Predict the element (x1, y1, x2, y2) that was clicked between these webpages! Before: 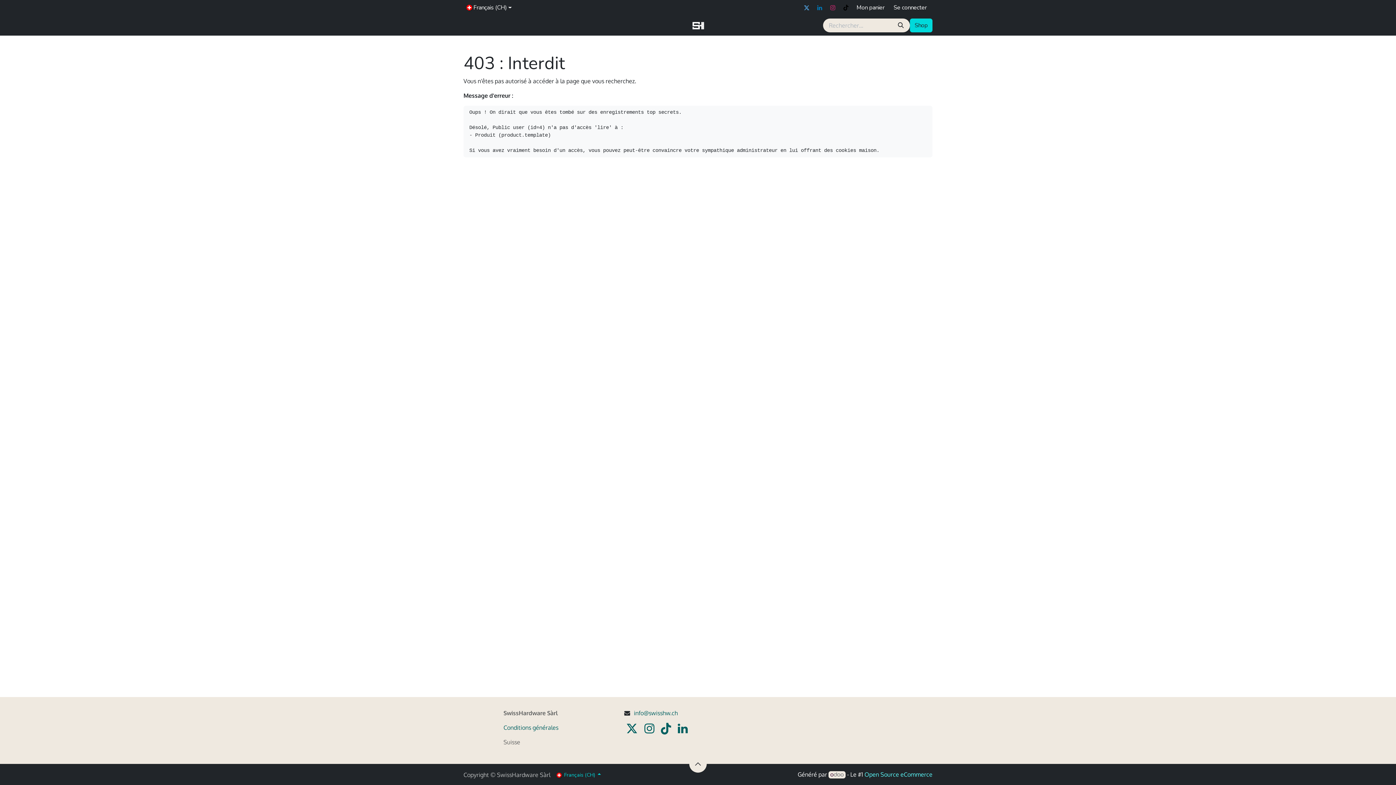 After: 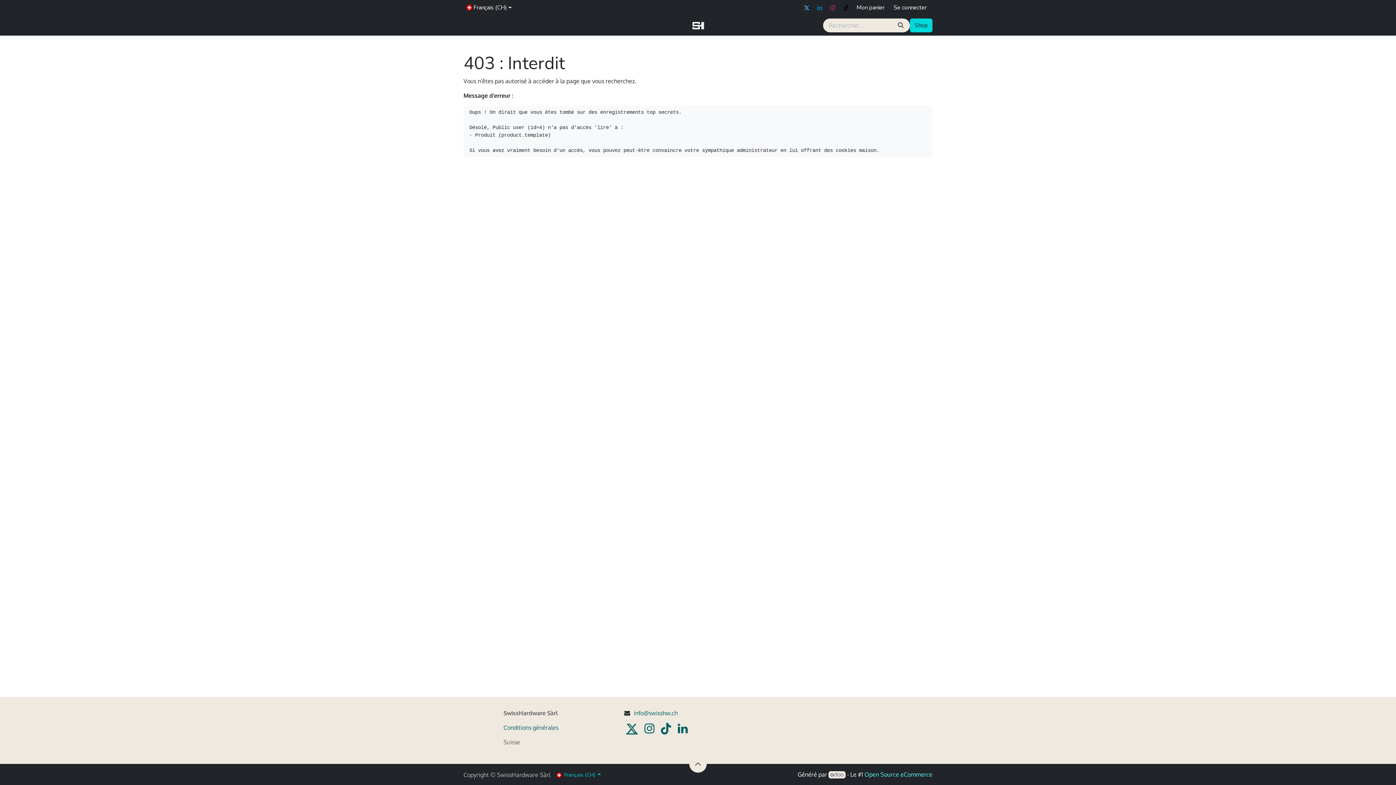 Action: bbox: (624, 721, 639, 736)